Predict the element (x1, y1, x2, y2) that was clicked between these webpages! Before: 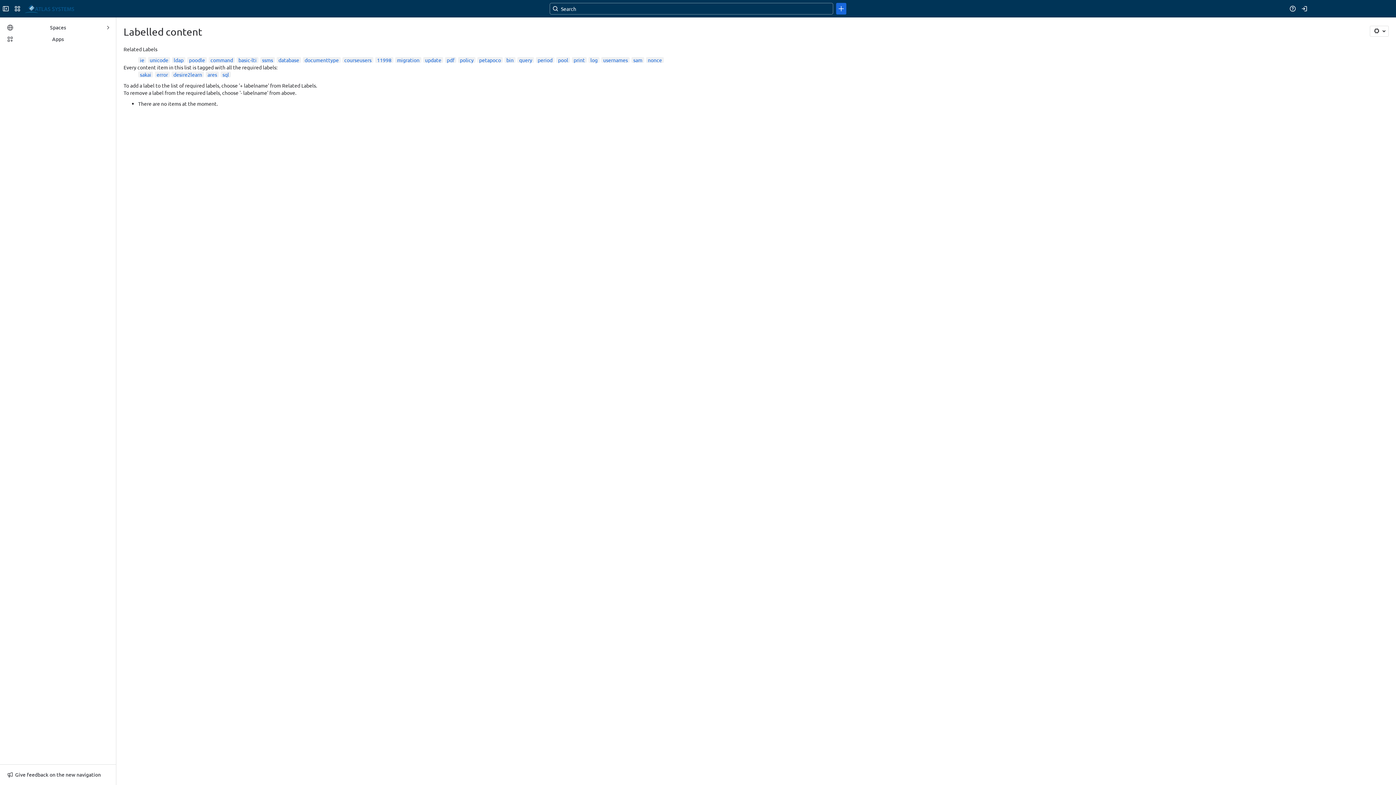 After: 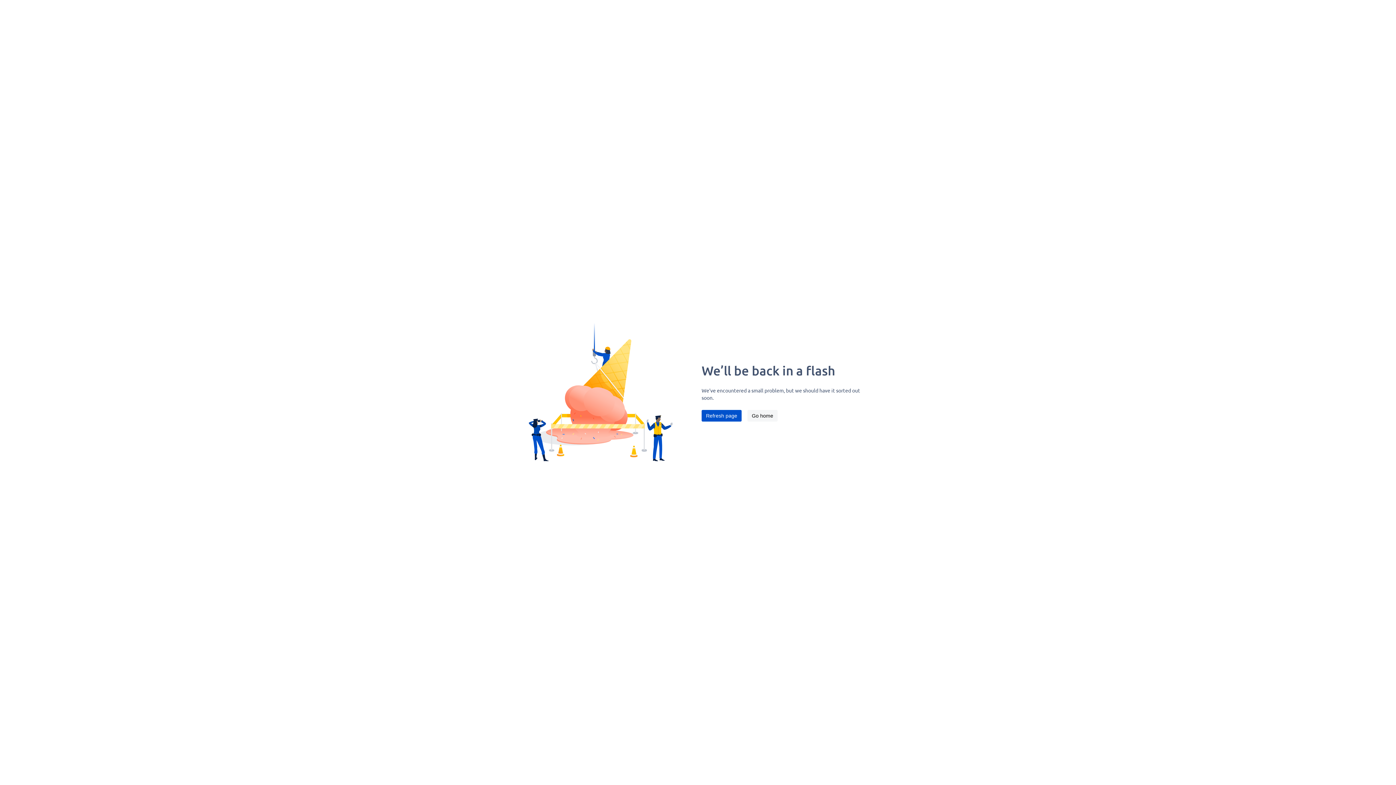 Action: bbox: (57, 38, 67, 45) label: ldap